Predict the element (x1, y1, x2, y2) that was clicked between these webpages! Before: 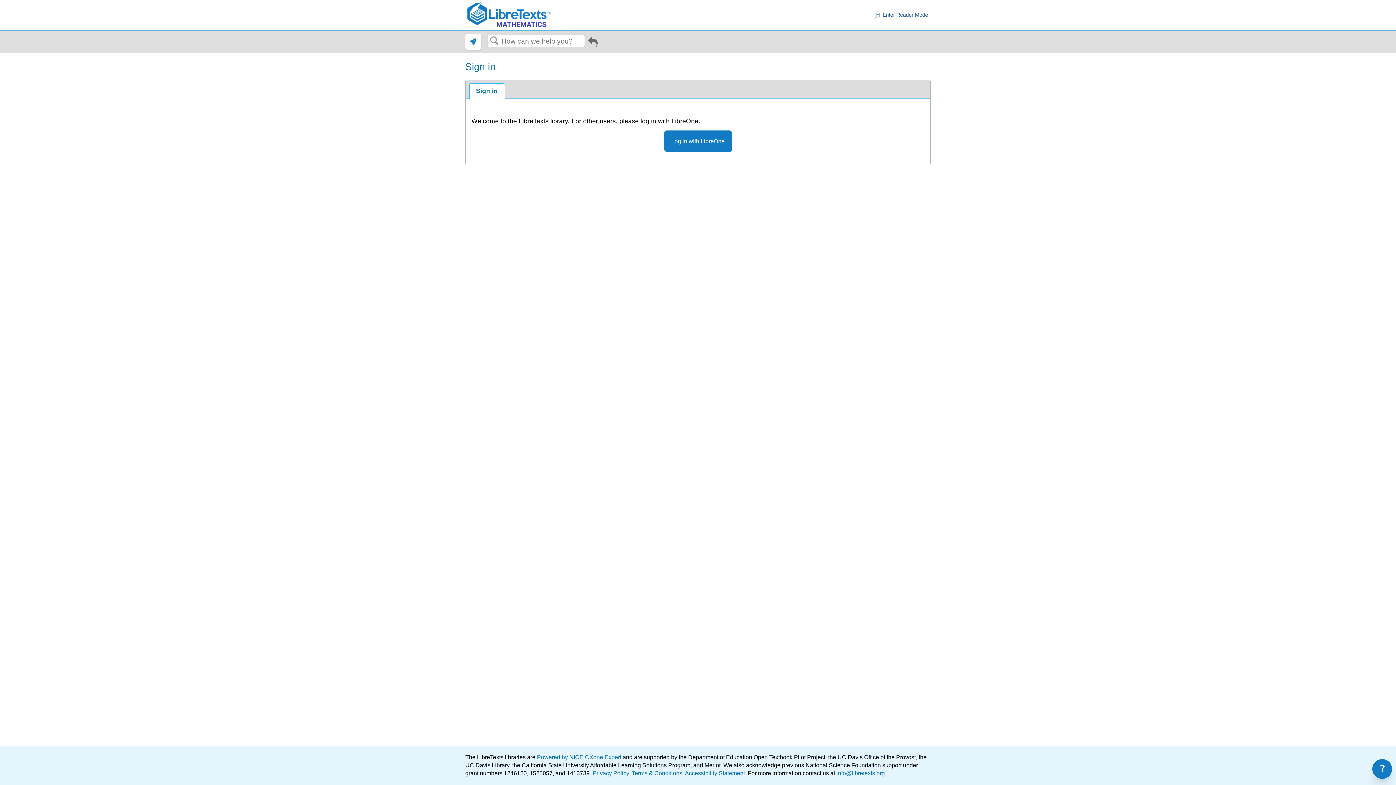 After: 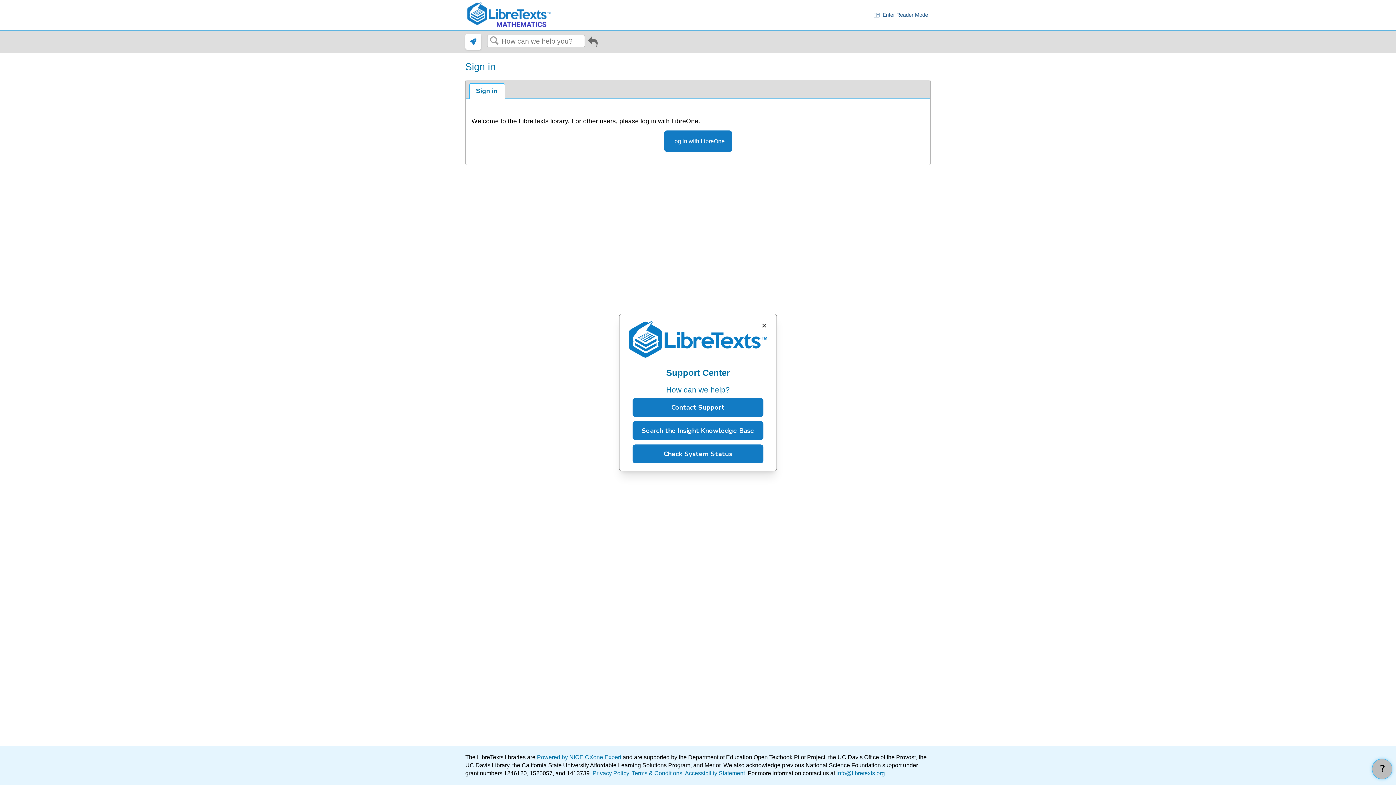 Action: label: ? bbox: (1372, 759, 1392, 779)